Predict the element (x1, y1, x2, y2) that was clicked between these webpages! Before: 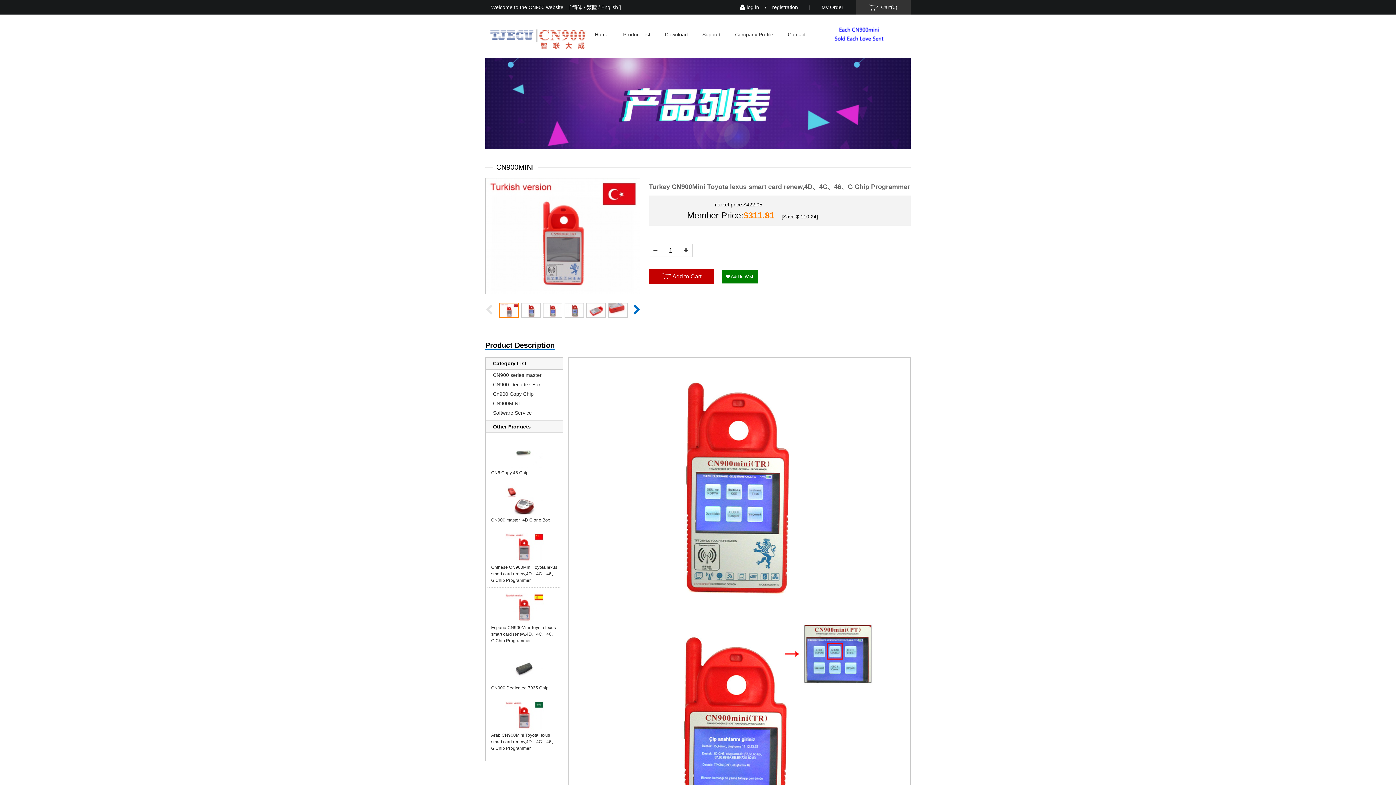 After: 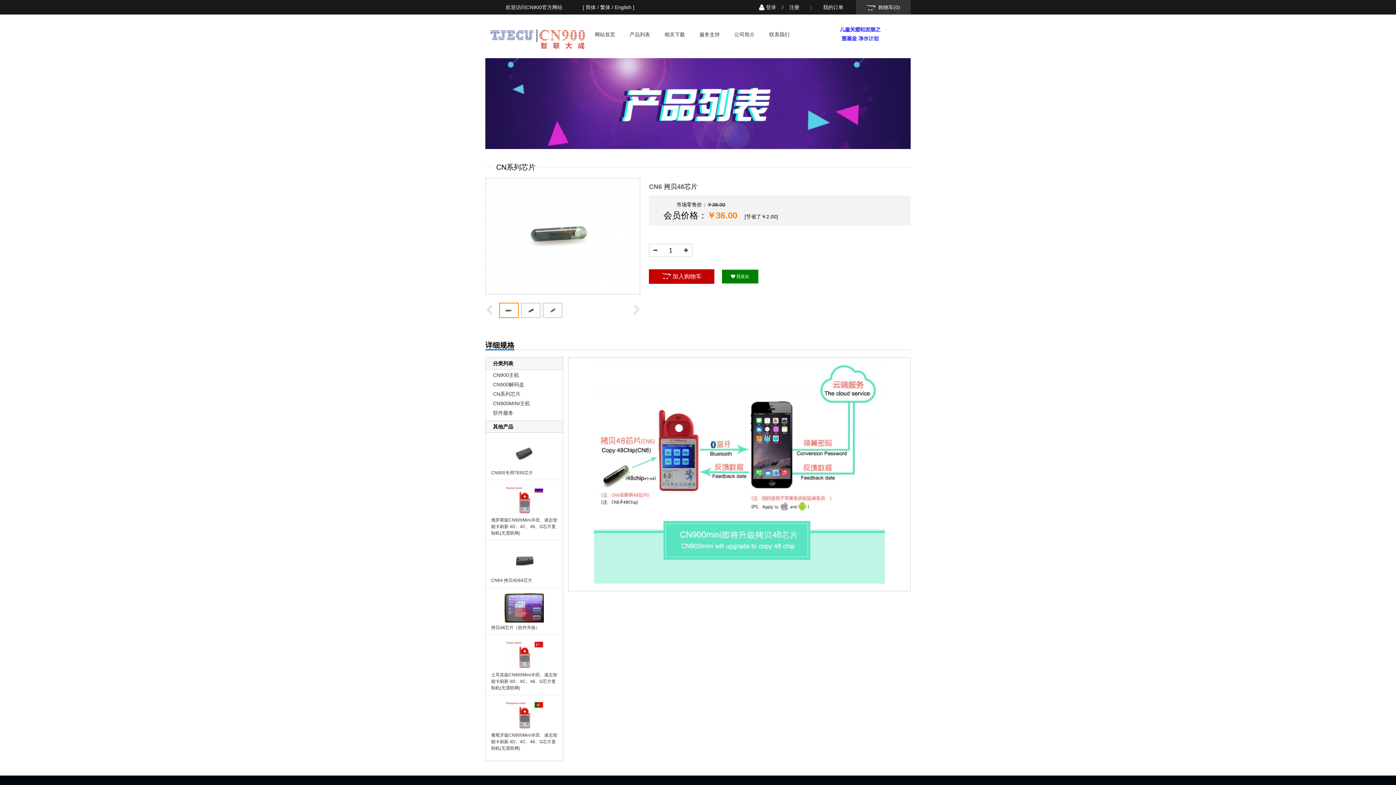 Action: bbox: (487, 469, 561, 476) label: CN6 Copy 48 Chip